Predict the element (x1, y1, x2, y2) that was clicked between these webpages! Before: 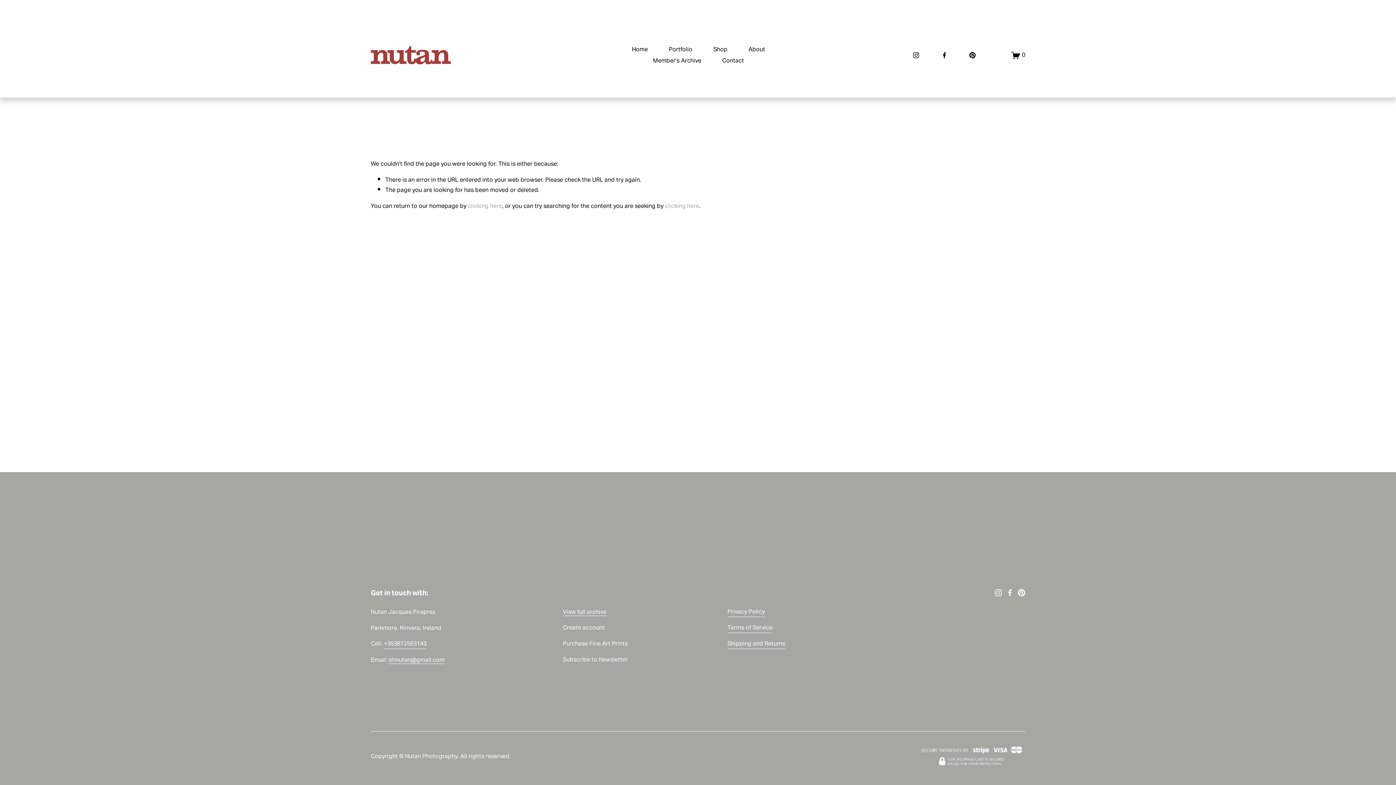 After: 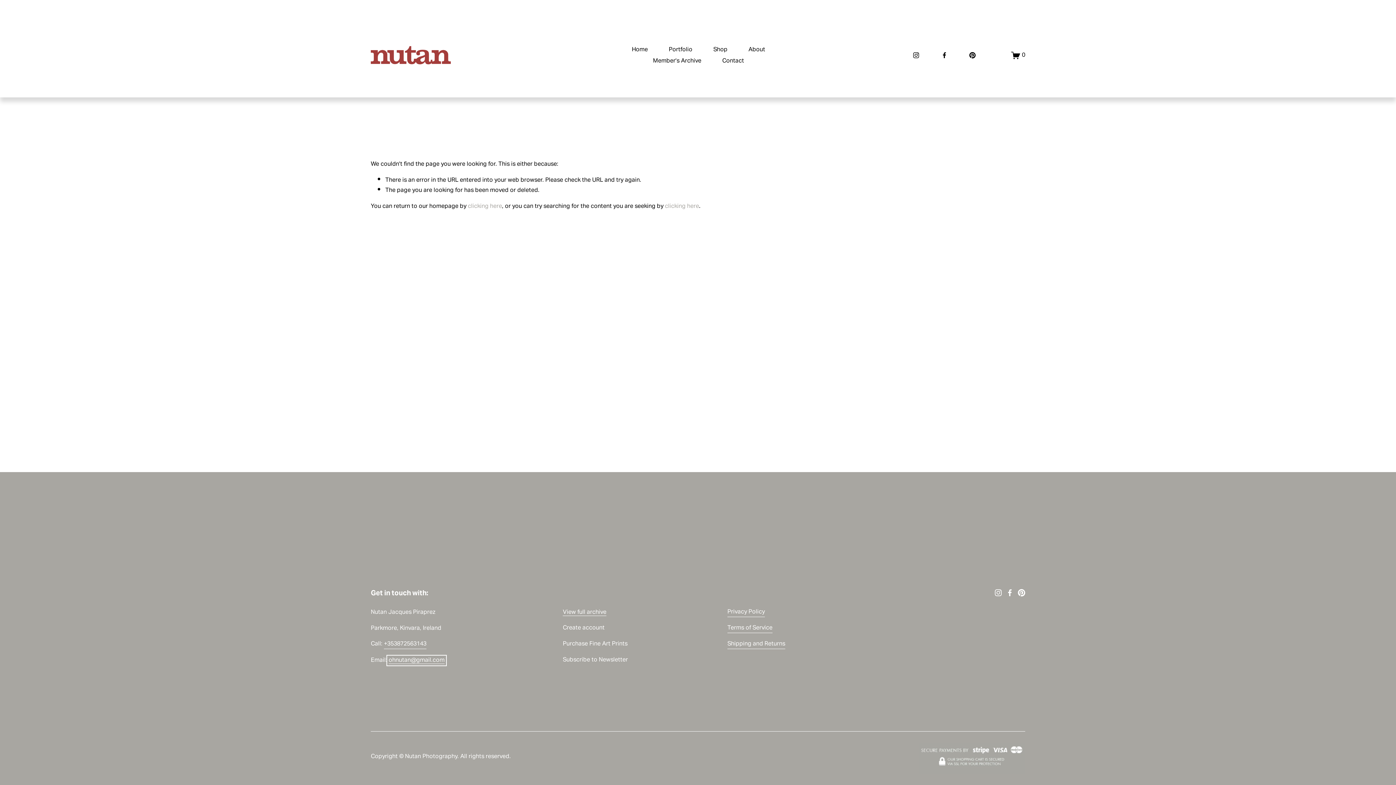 Action: bbox: (388, 657, 444, 664) label: ohnutan@gmail.com